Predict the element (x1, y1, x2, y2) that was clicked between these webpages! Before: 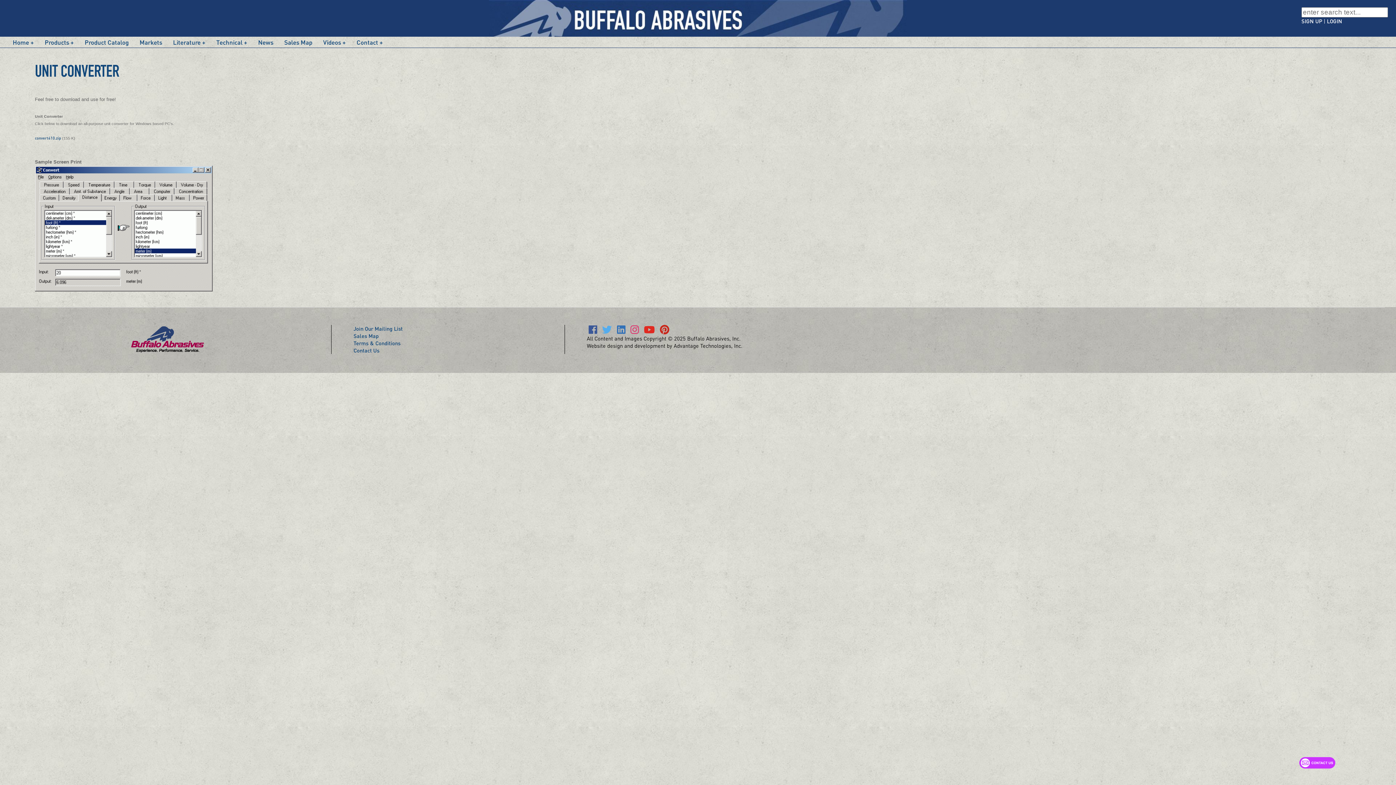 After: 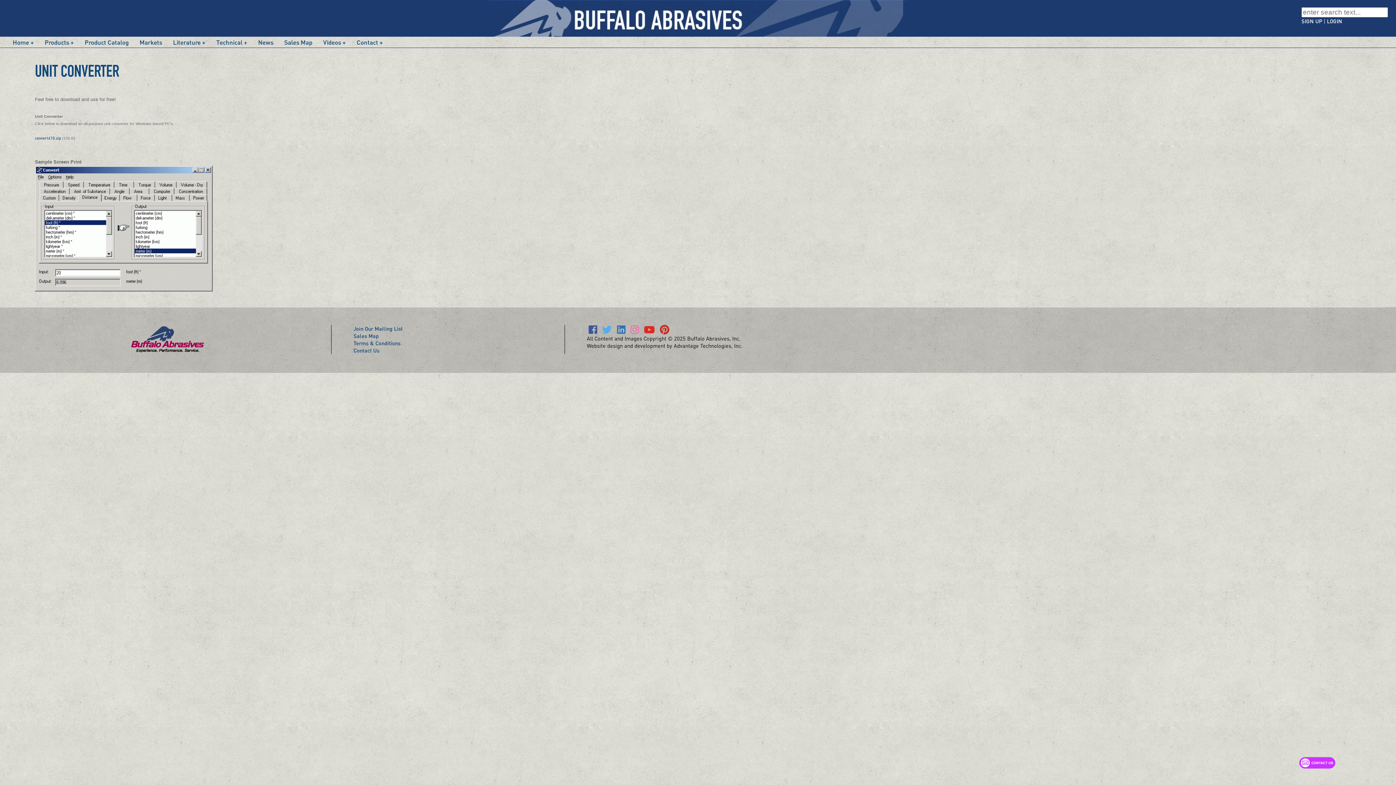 Action: bbox: (628, 326, 640, 336)